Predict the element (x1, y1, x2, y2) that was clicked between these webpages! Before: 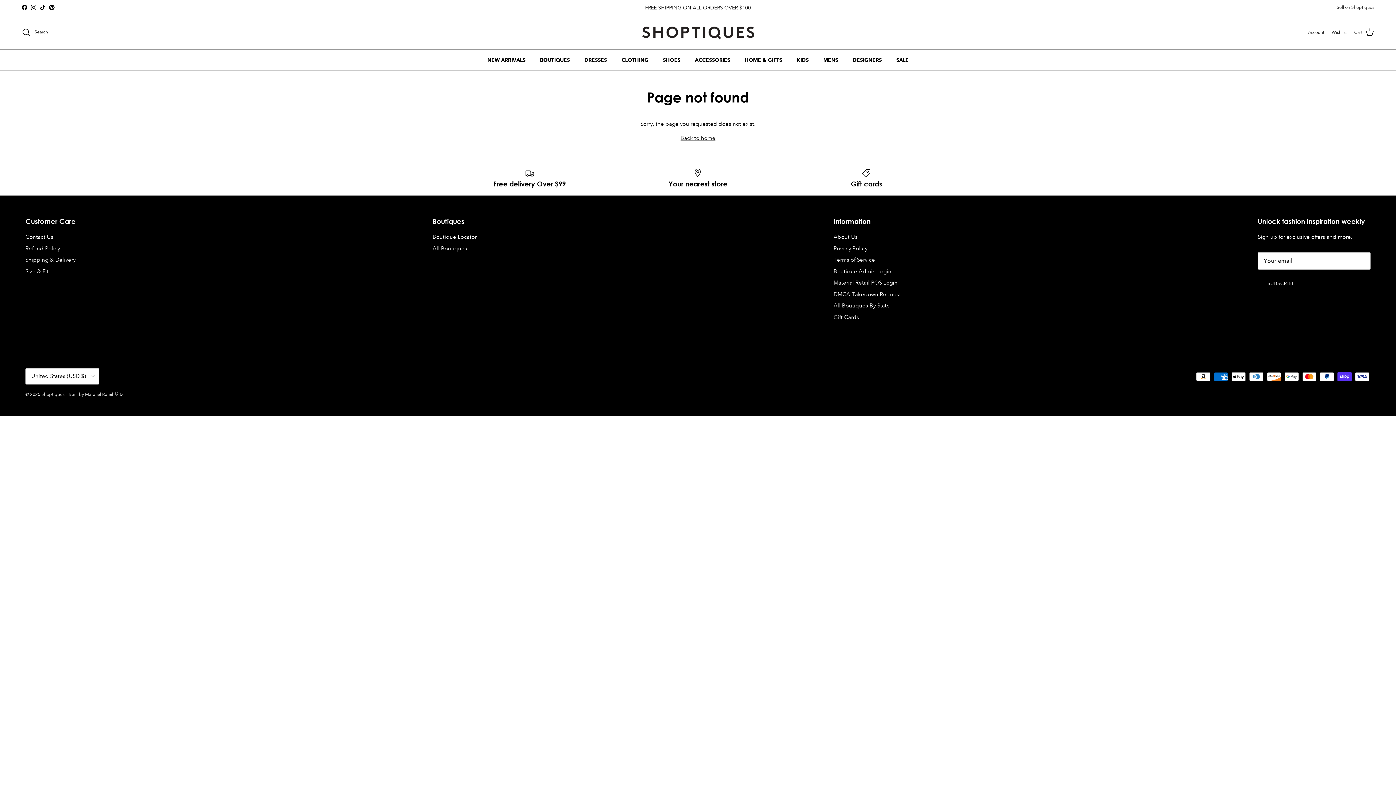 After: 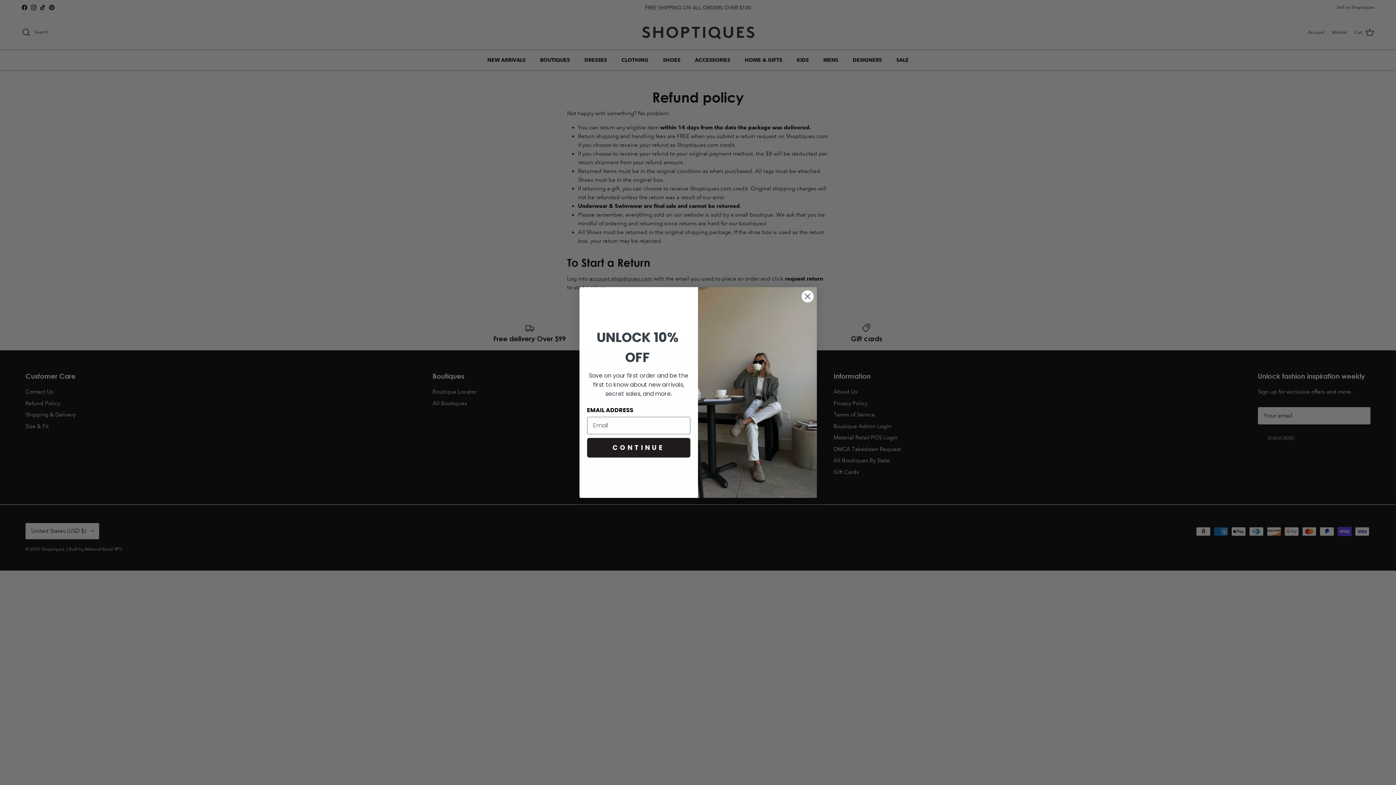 Action: label: Refund Policy bbox: (25, 245, 60, 251)